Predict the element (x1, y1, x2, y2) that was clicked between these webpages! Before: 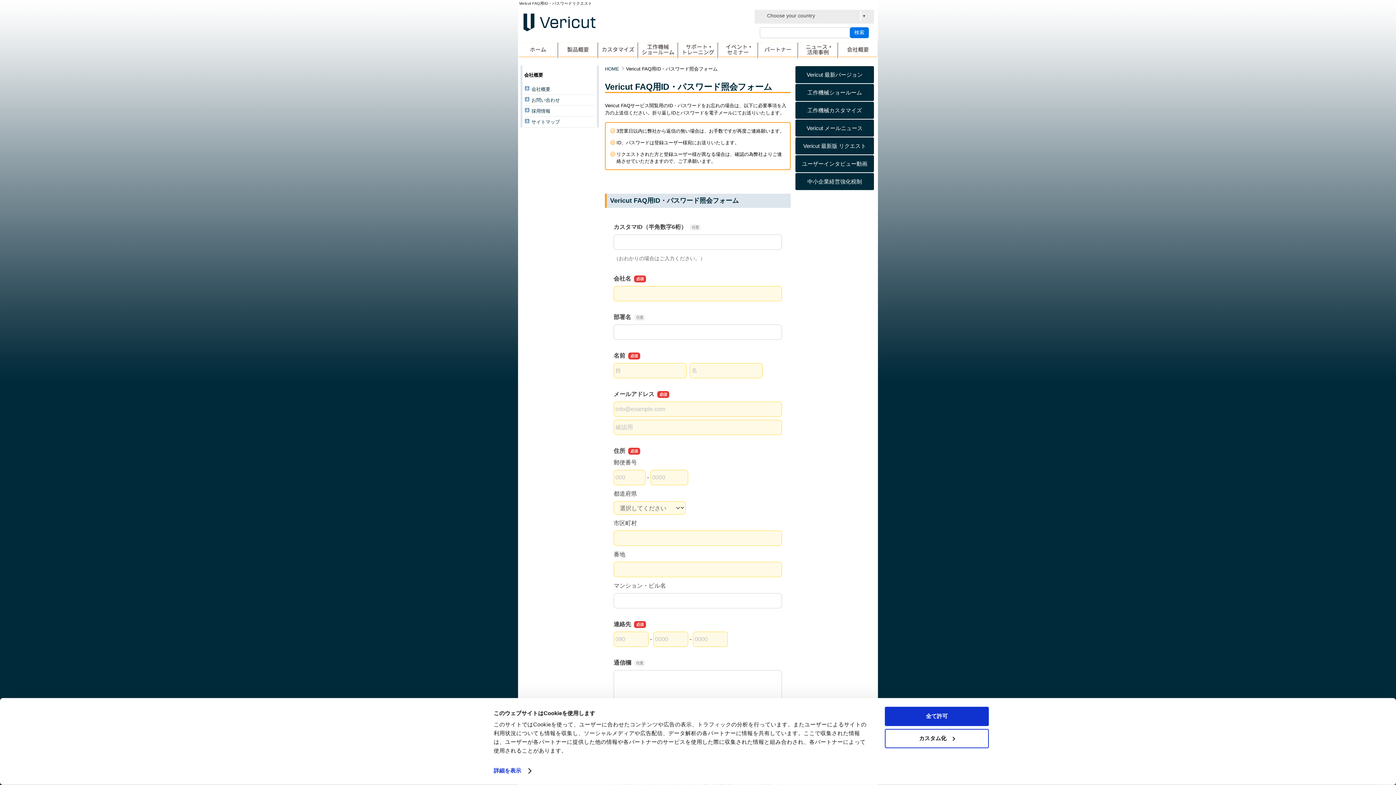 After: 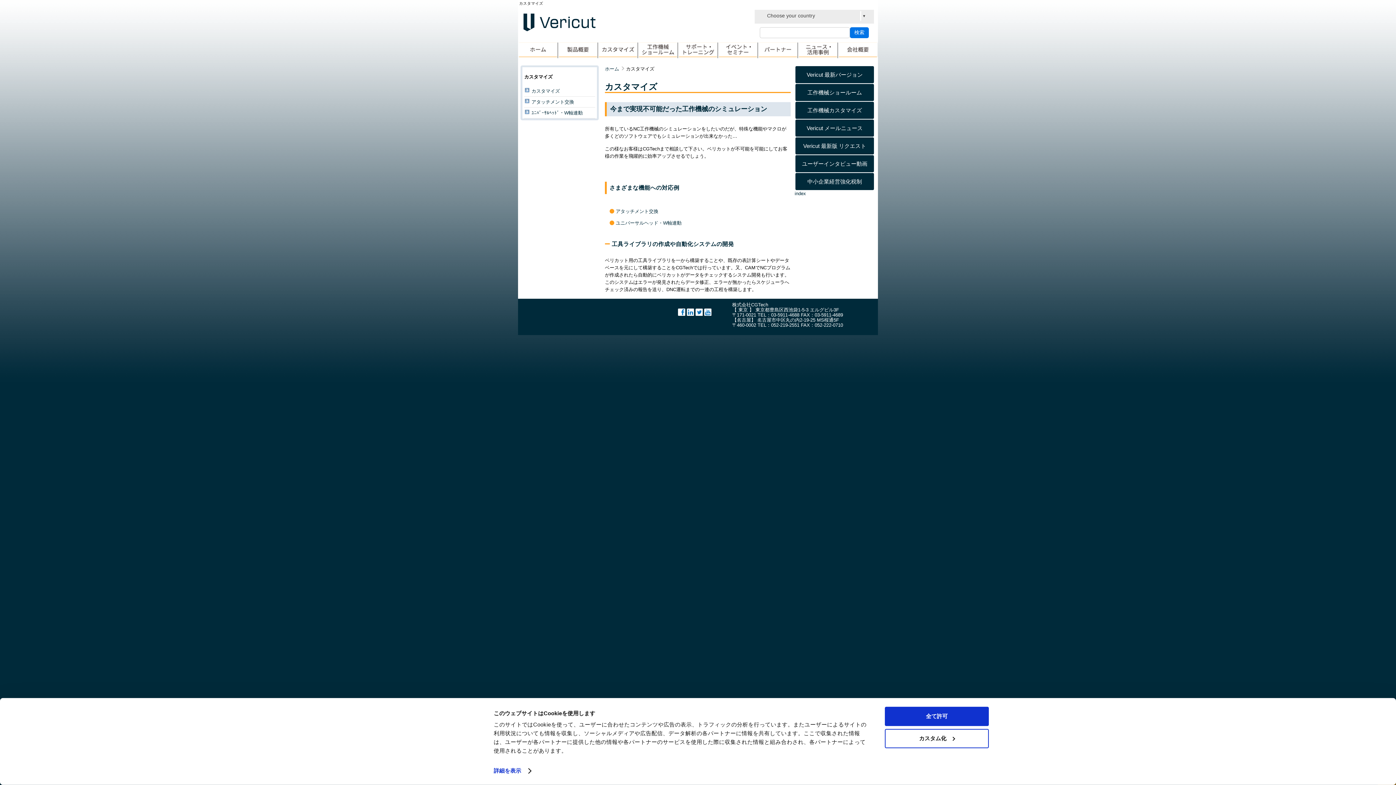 Action: label: 工作機械カスタマイズ bbox: (795, 101, 874, 118)